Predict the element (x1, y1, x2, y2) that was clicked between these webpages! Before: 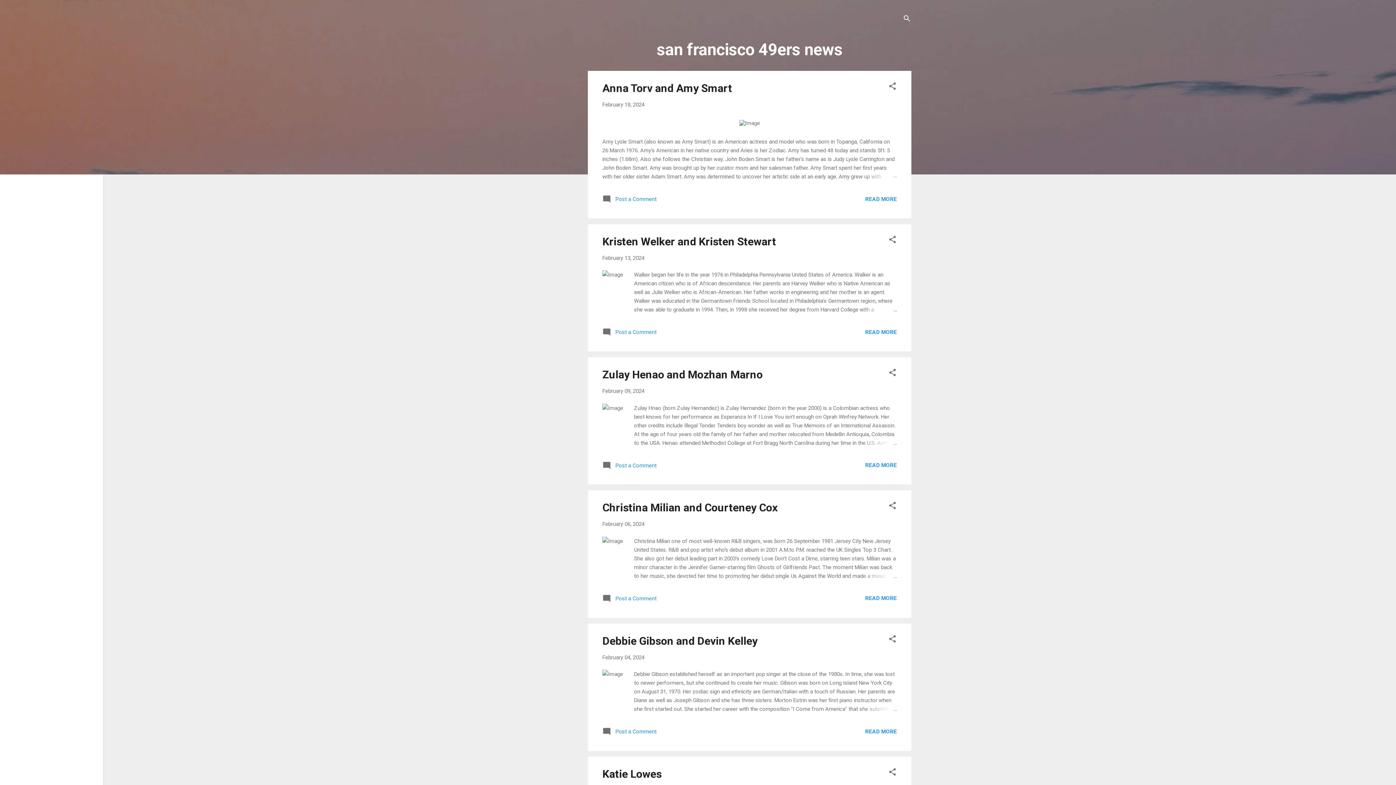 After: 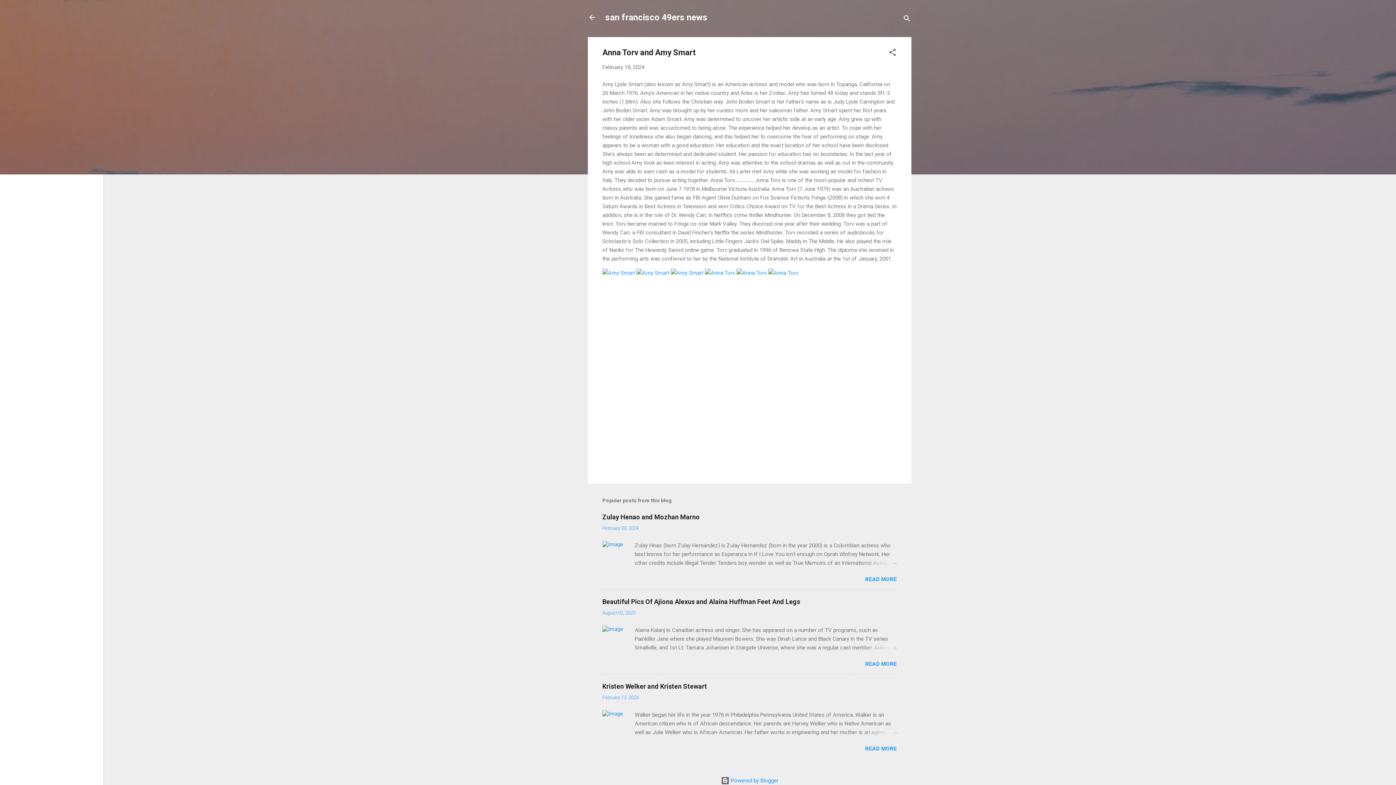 Action: label: READ MORE bbox: (865, 195, 897, 202)